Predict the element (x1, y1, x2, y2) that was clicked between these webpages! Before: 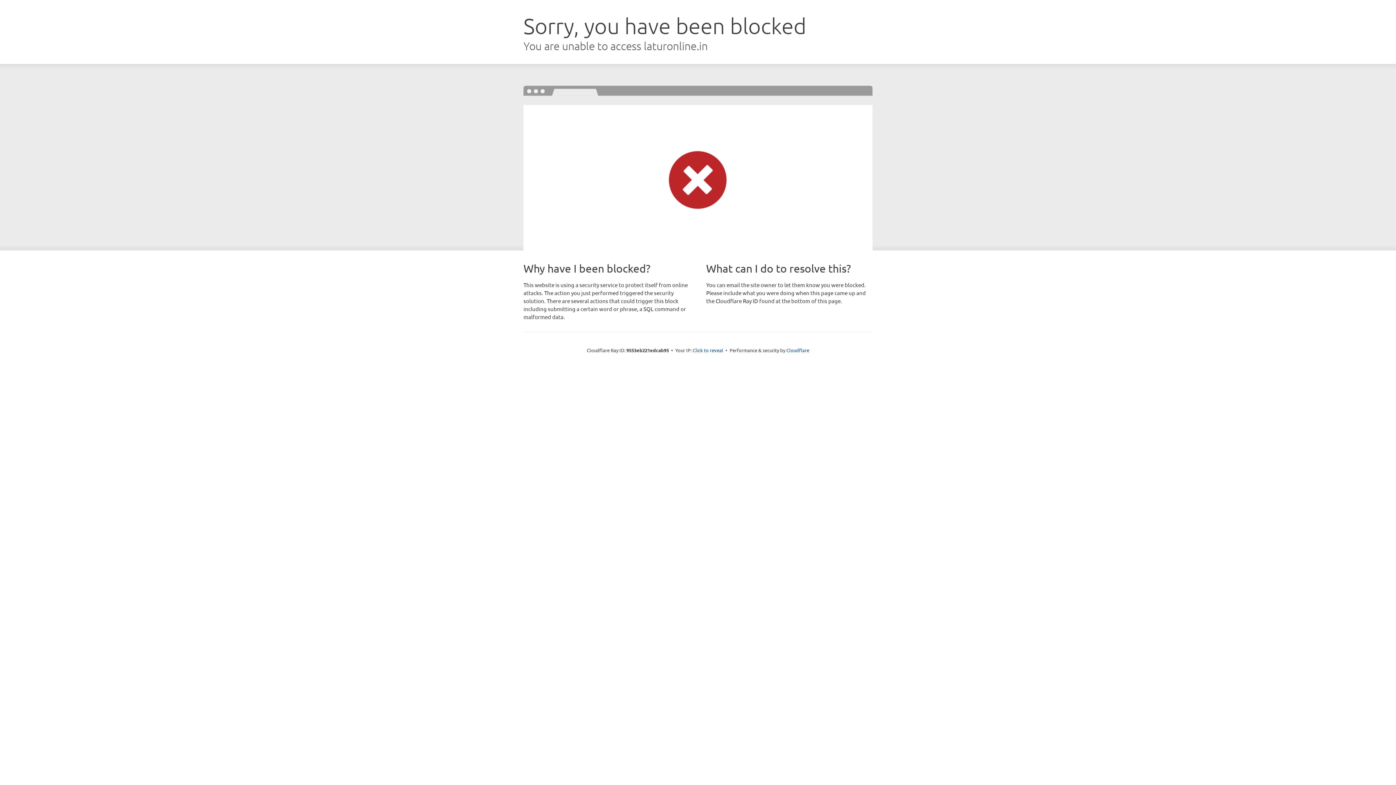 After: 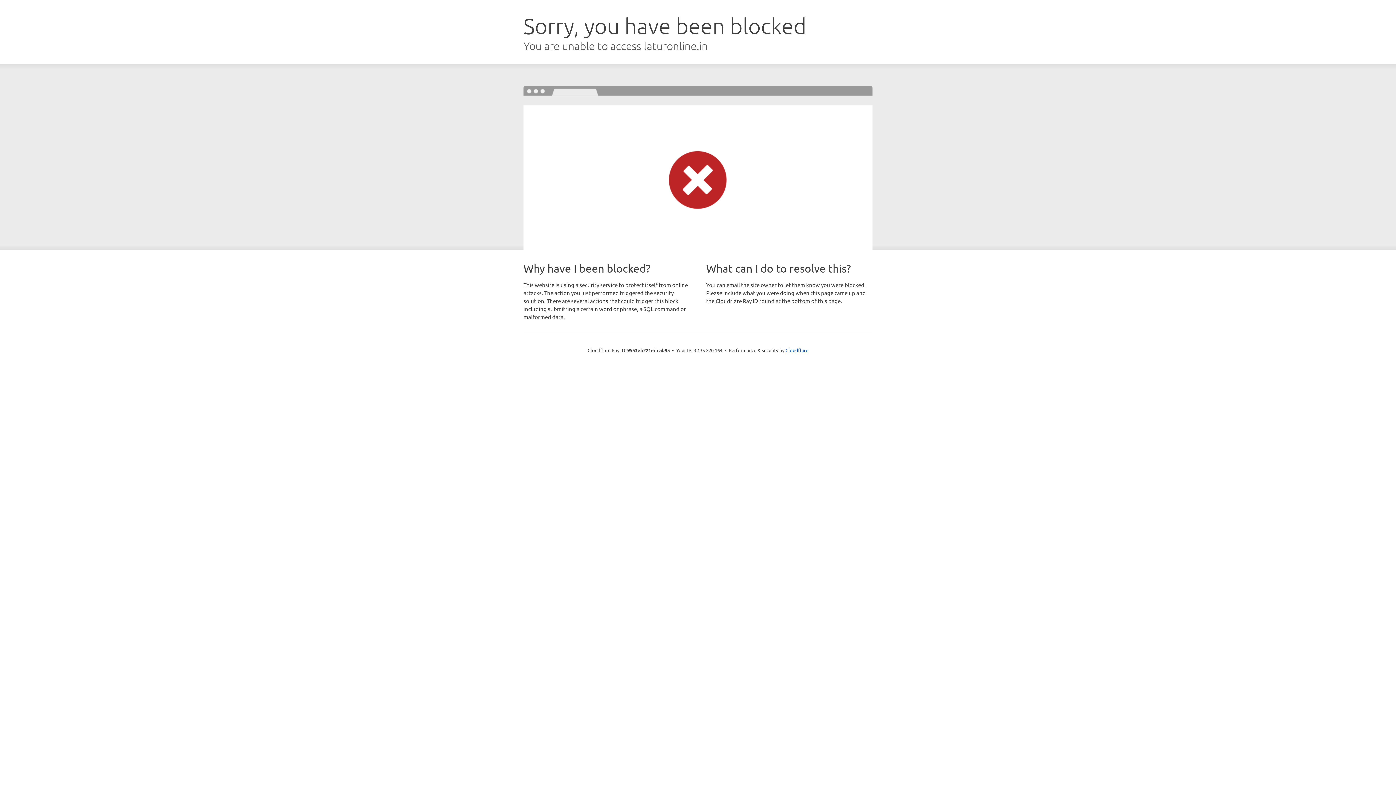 Action: bbox: (692, 346, 723, 353) label: Click to reveal